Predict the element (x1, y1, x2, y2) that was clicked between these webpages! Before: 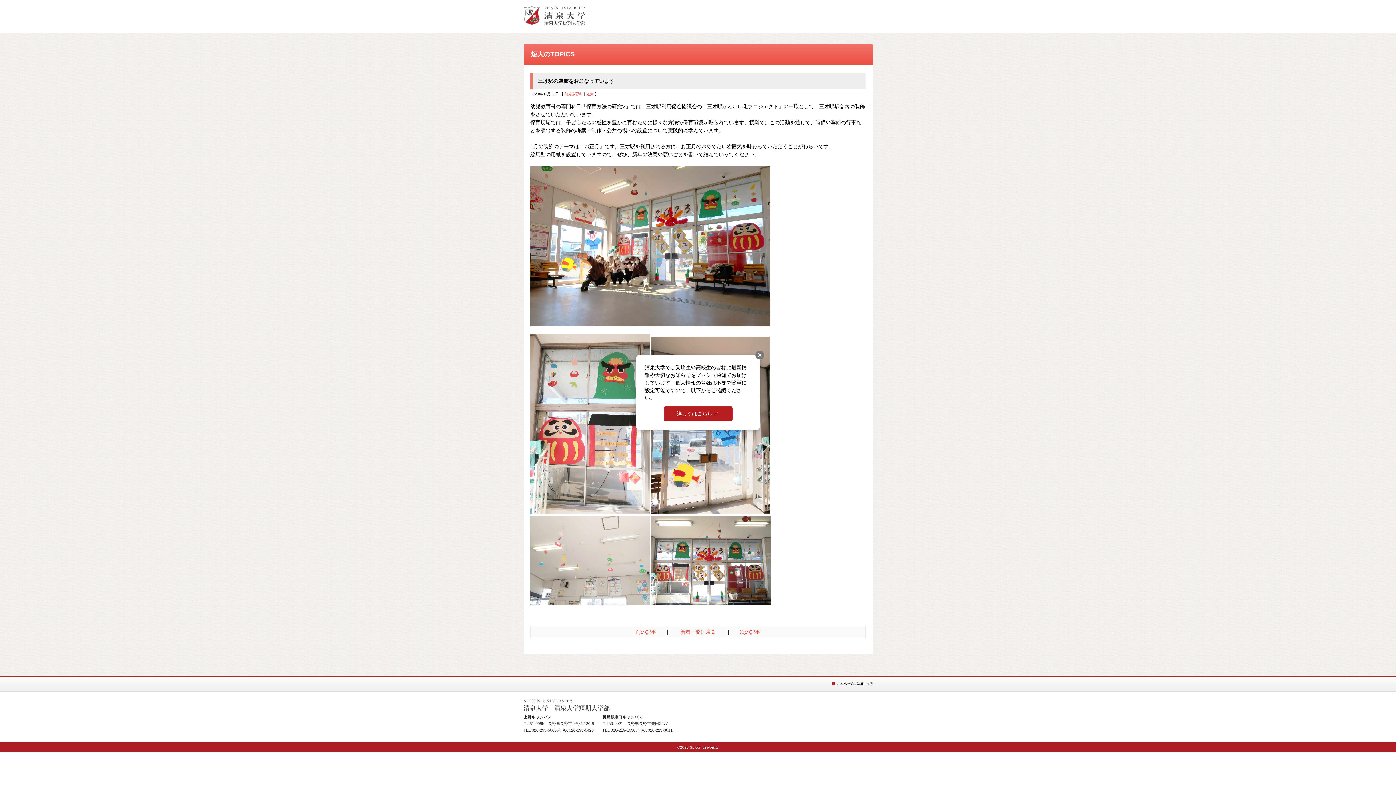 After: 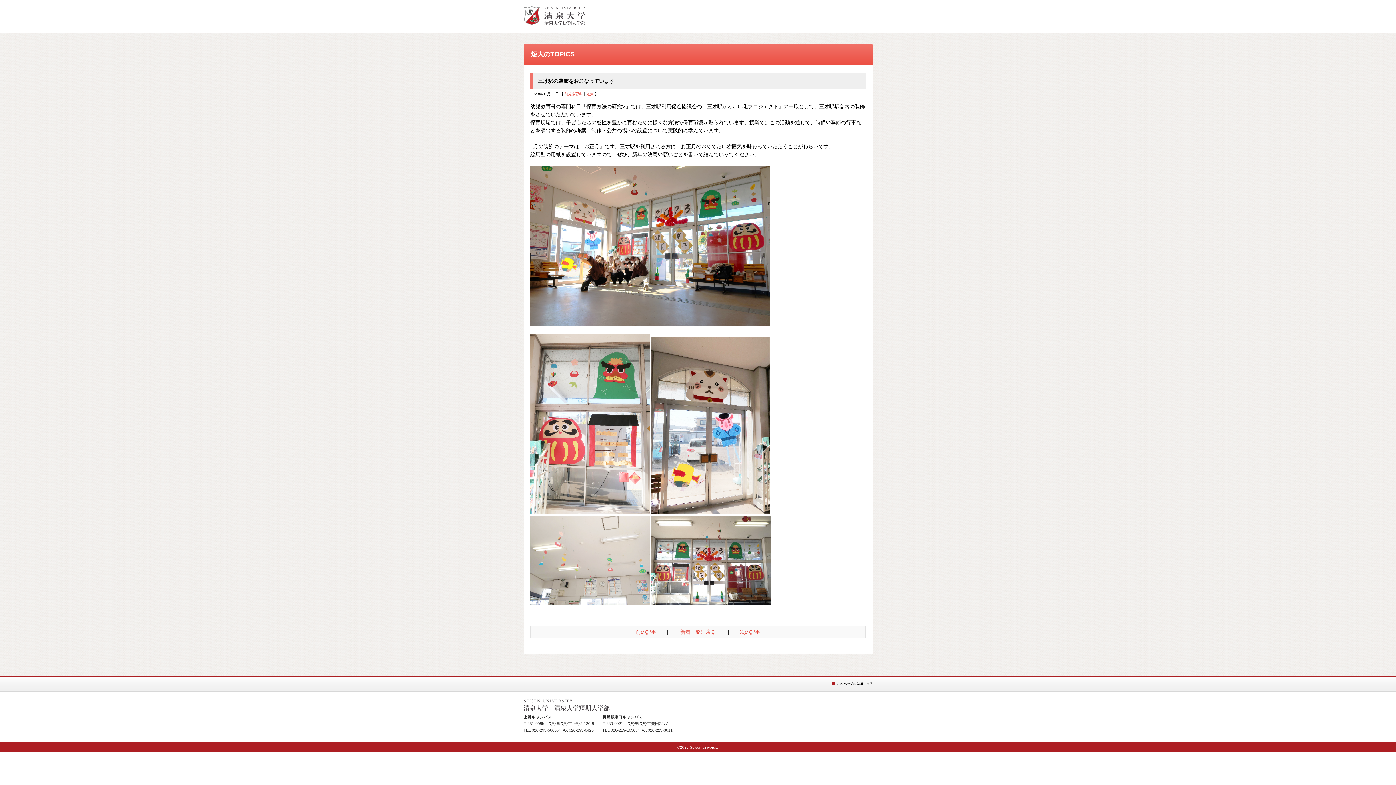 Action: bbox: (755, 350, 764, 359)